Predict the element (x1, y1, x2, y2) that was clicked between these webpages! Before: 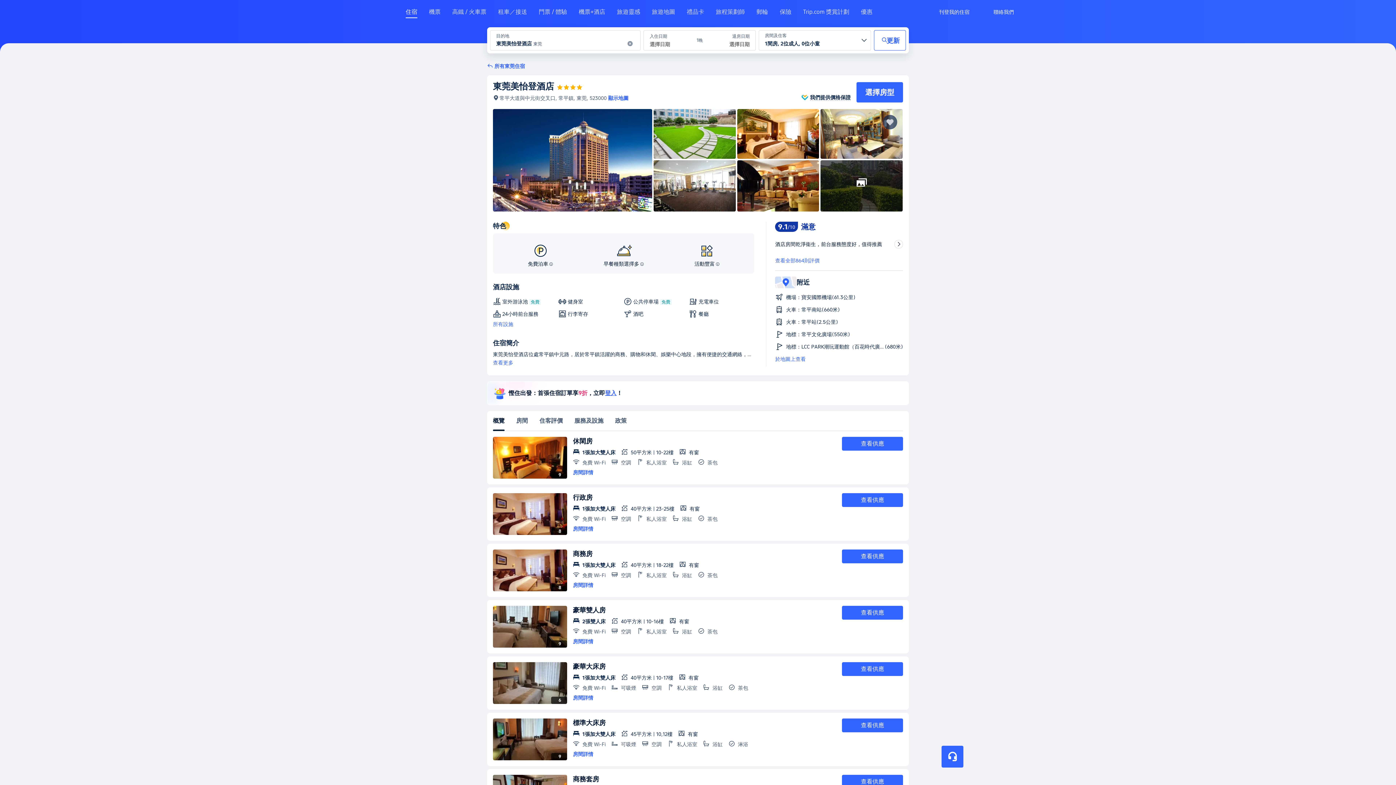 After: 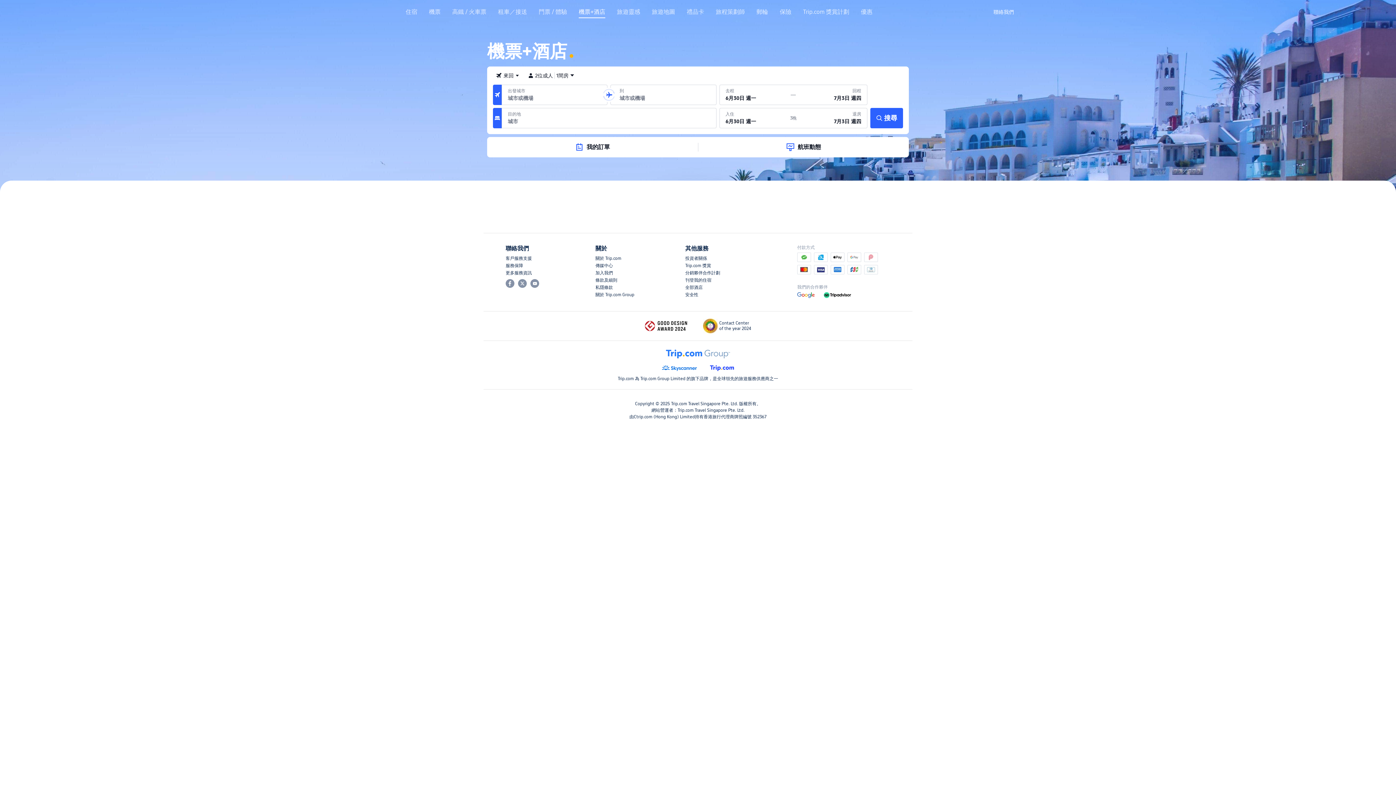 Action: bbox: (578, 8, 605, 21) label: 機票+酒店